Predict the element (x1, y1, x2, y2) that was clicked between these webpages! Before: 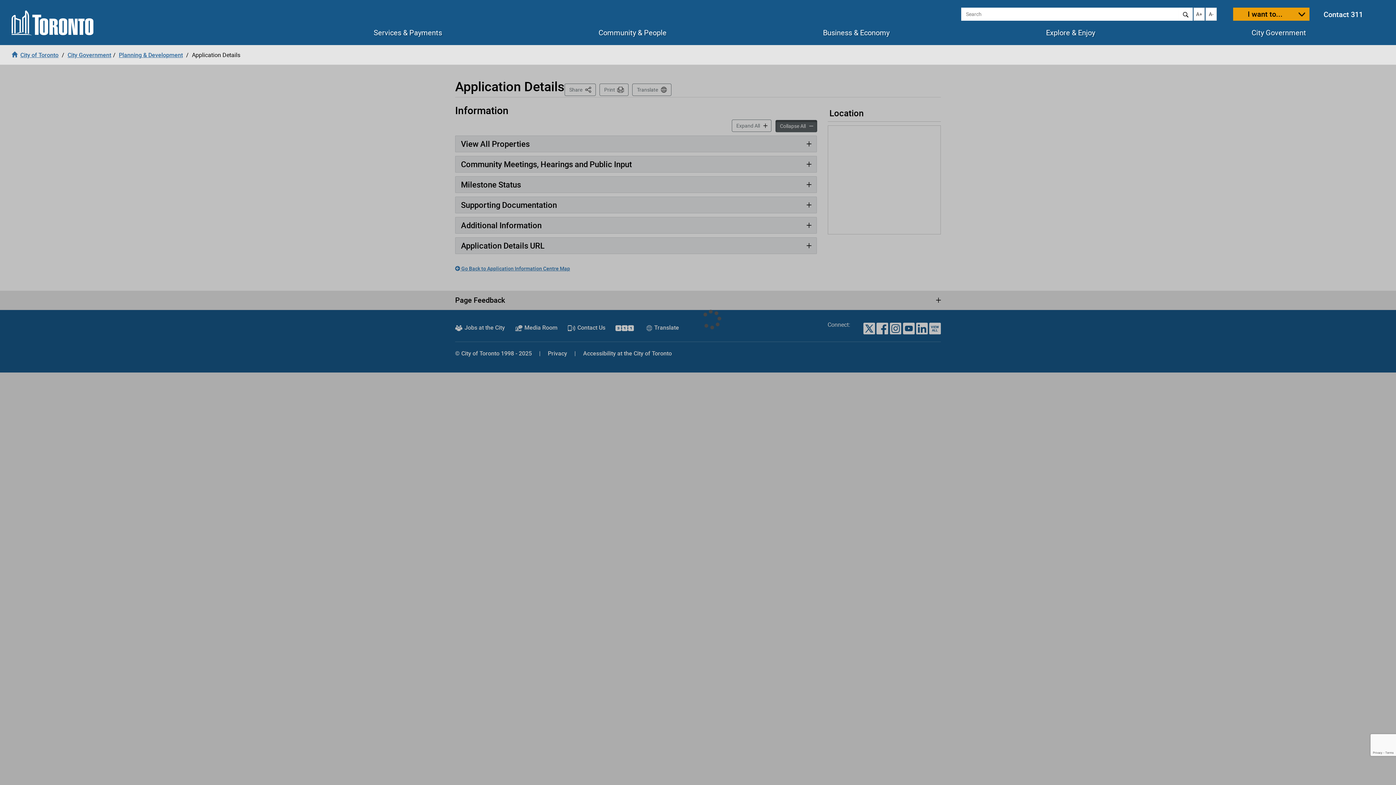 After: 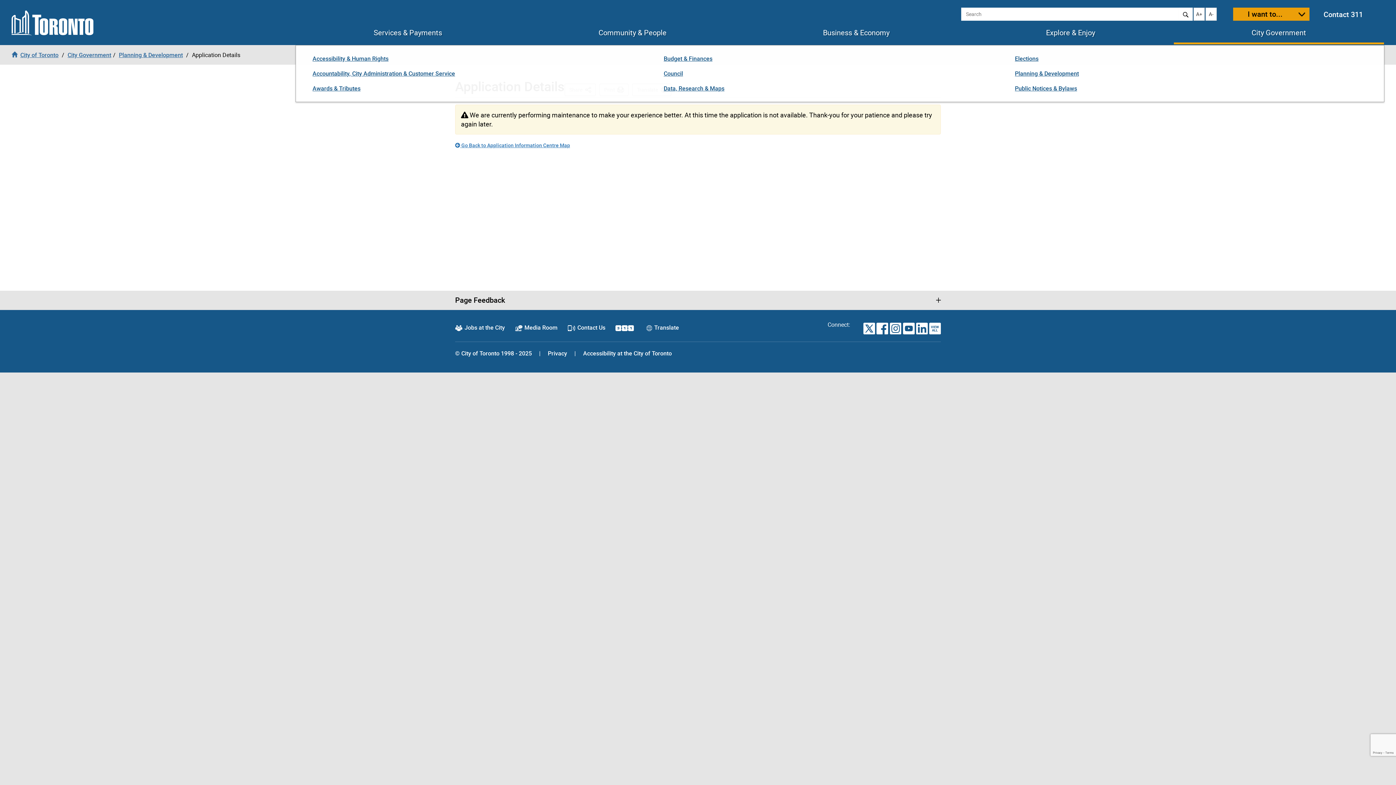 Action: label: City Government bbox: (1251, 28, 1306, 36)